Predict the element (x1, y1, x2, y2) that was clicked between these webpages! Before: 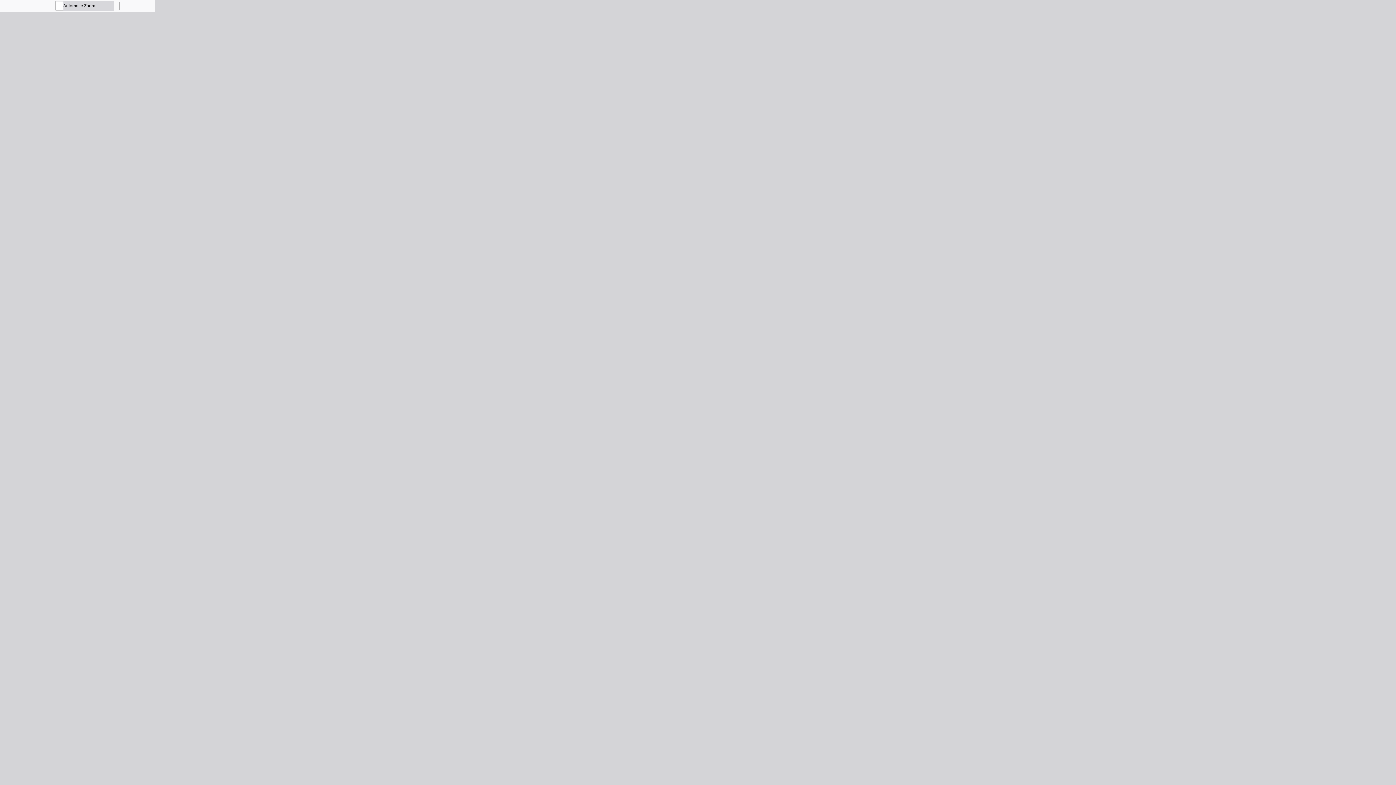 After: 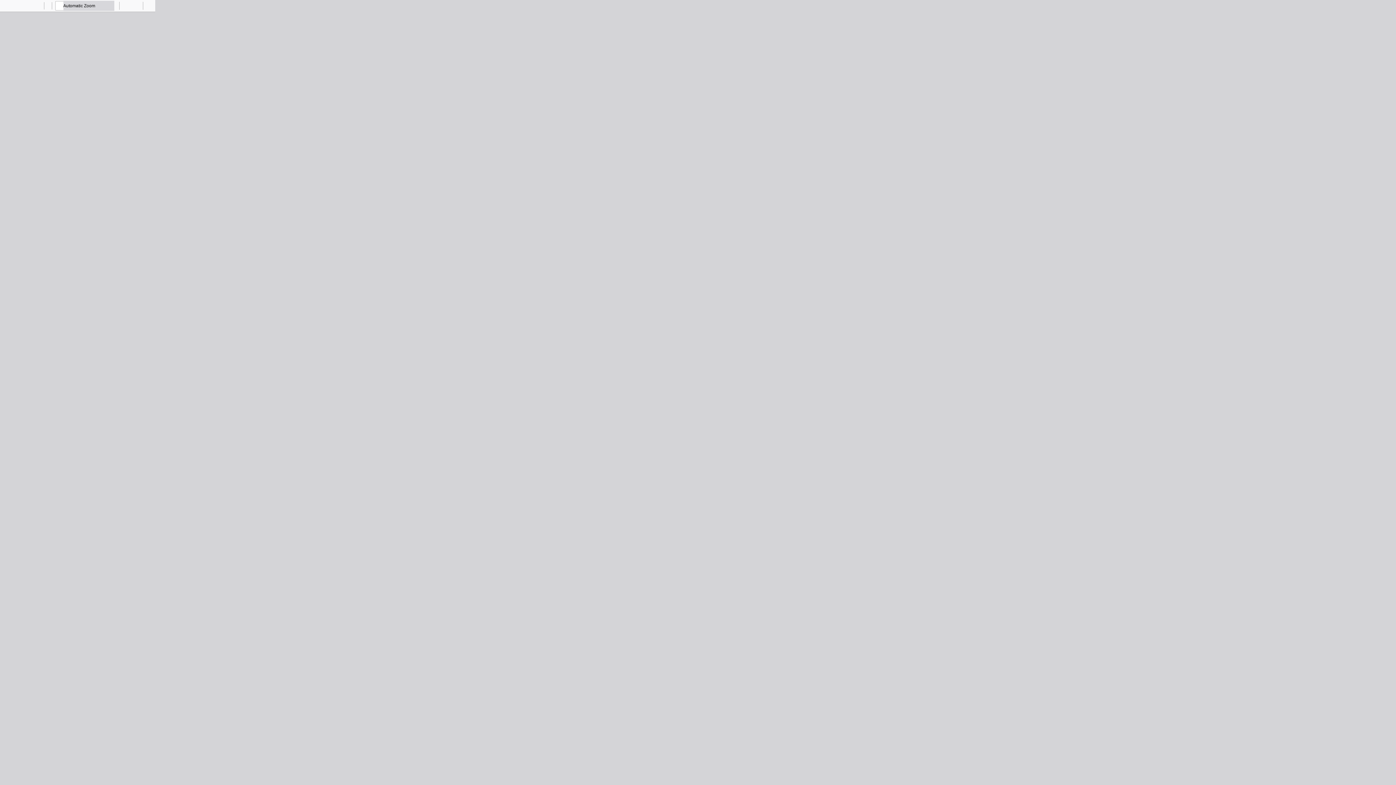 Action: bbox: (0, 0, 10, 10) label: Toggle Sidebar